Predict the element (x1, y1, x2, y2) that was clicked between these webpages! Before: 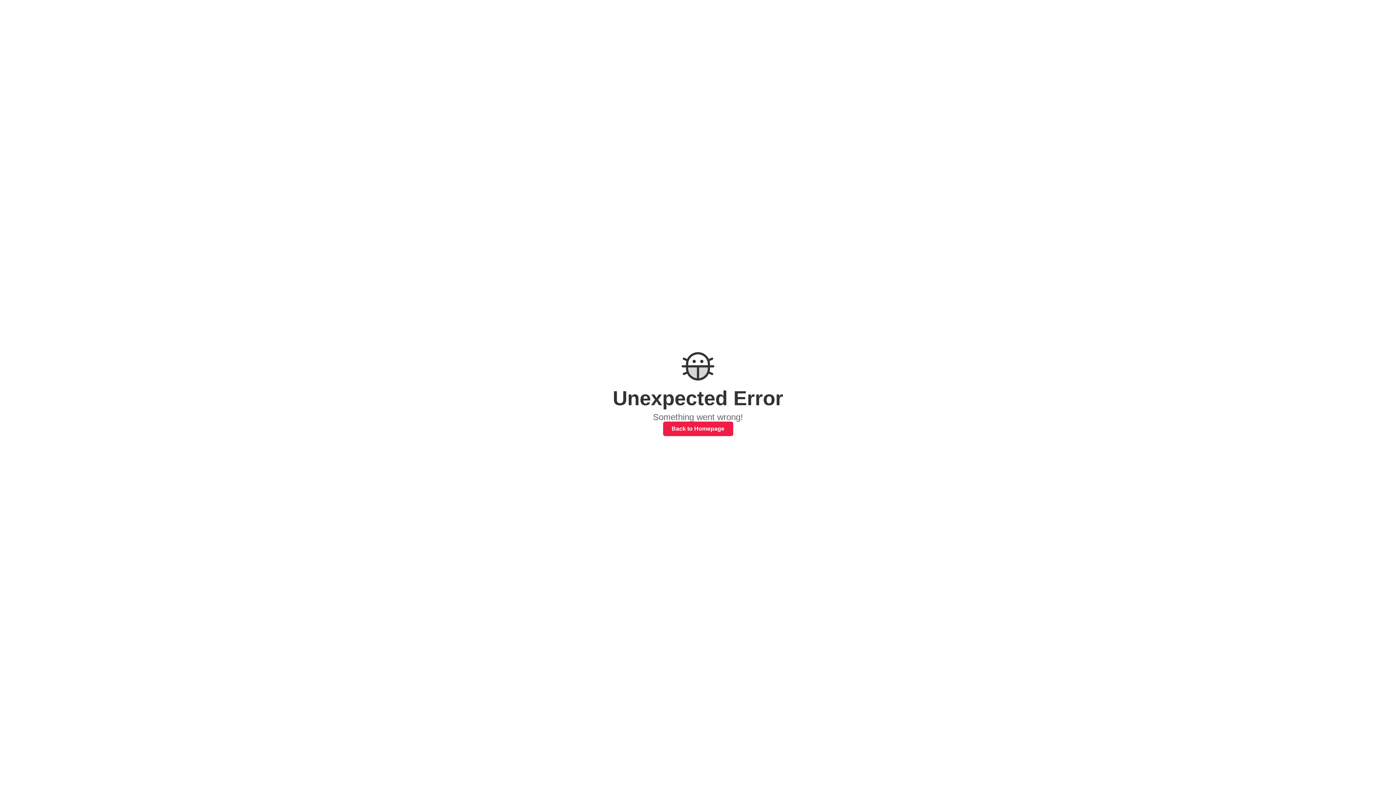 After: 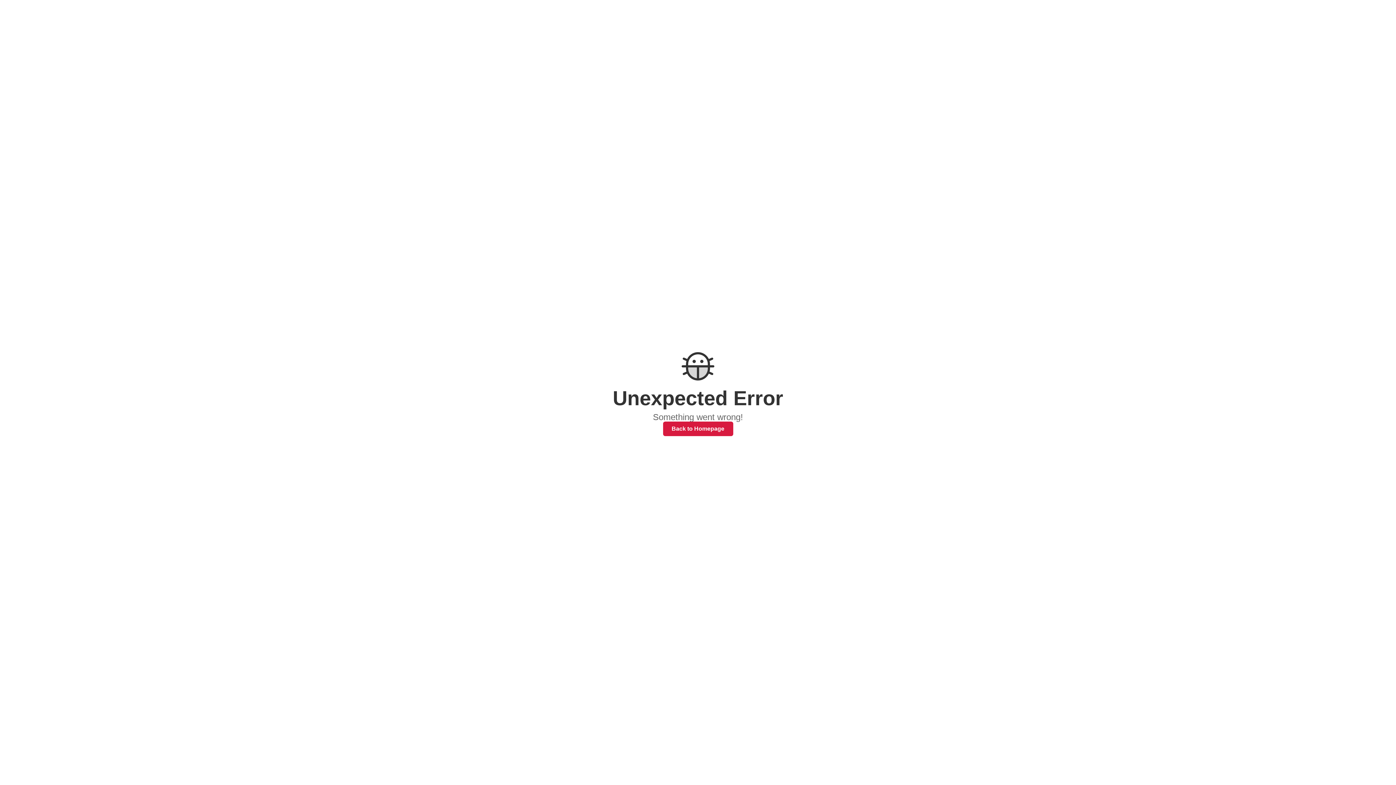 Action: label: Back to Homepage bbox: (663, 421, 733, 436)